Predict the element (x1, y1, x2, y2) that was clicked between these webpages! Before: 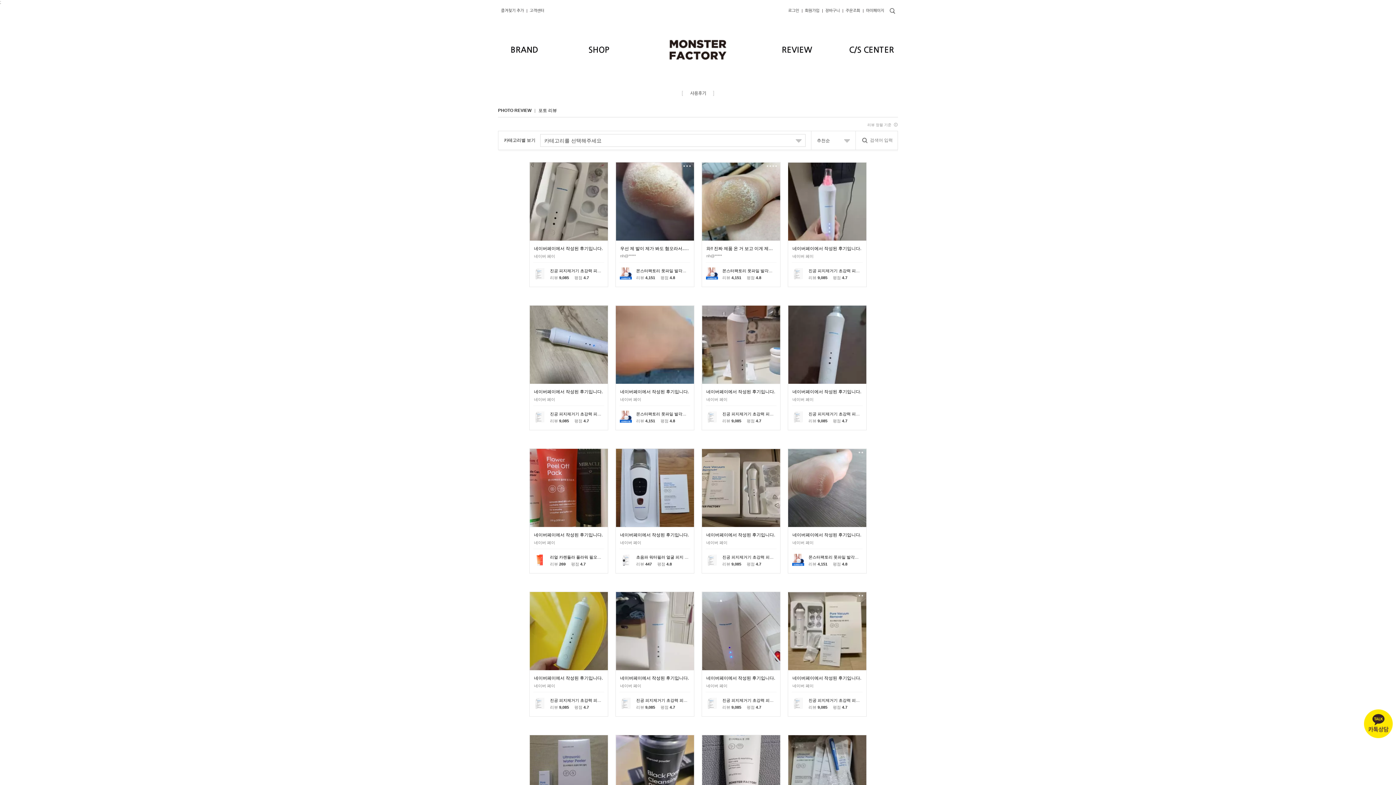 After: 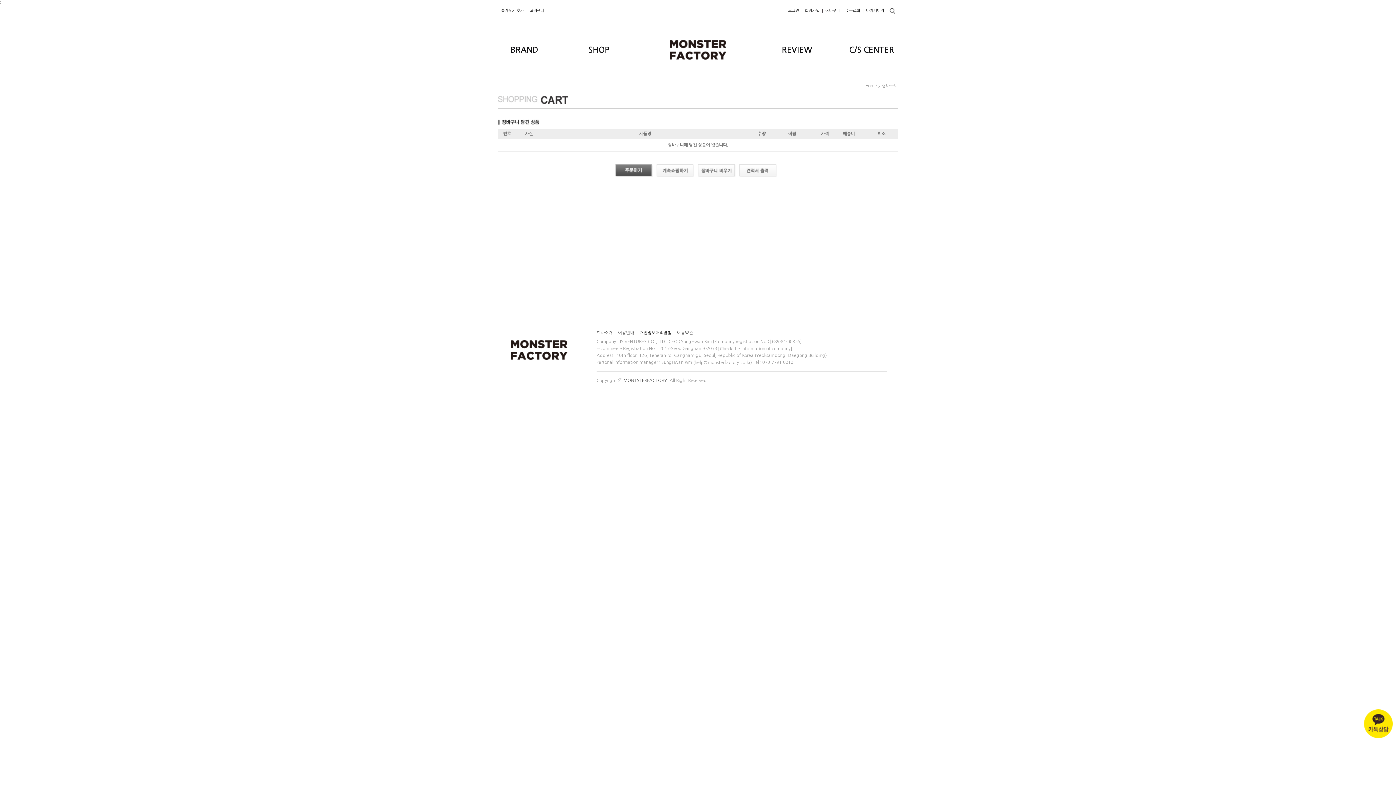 Action: bbox: (822, 5, 842, 16) label: 장바구니